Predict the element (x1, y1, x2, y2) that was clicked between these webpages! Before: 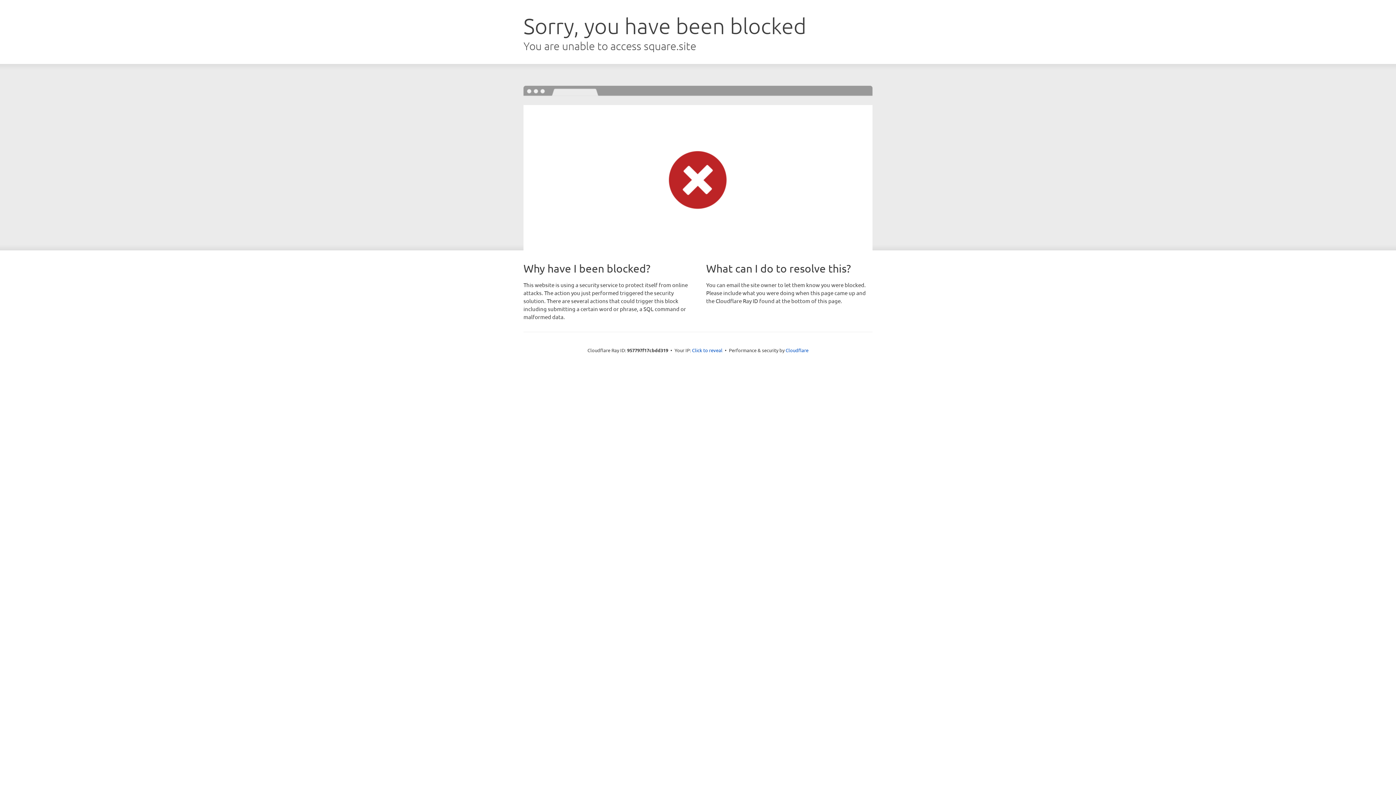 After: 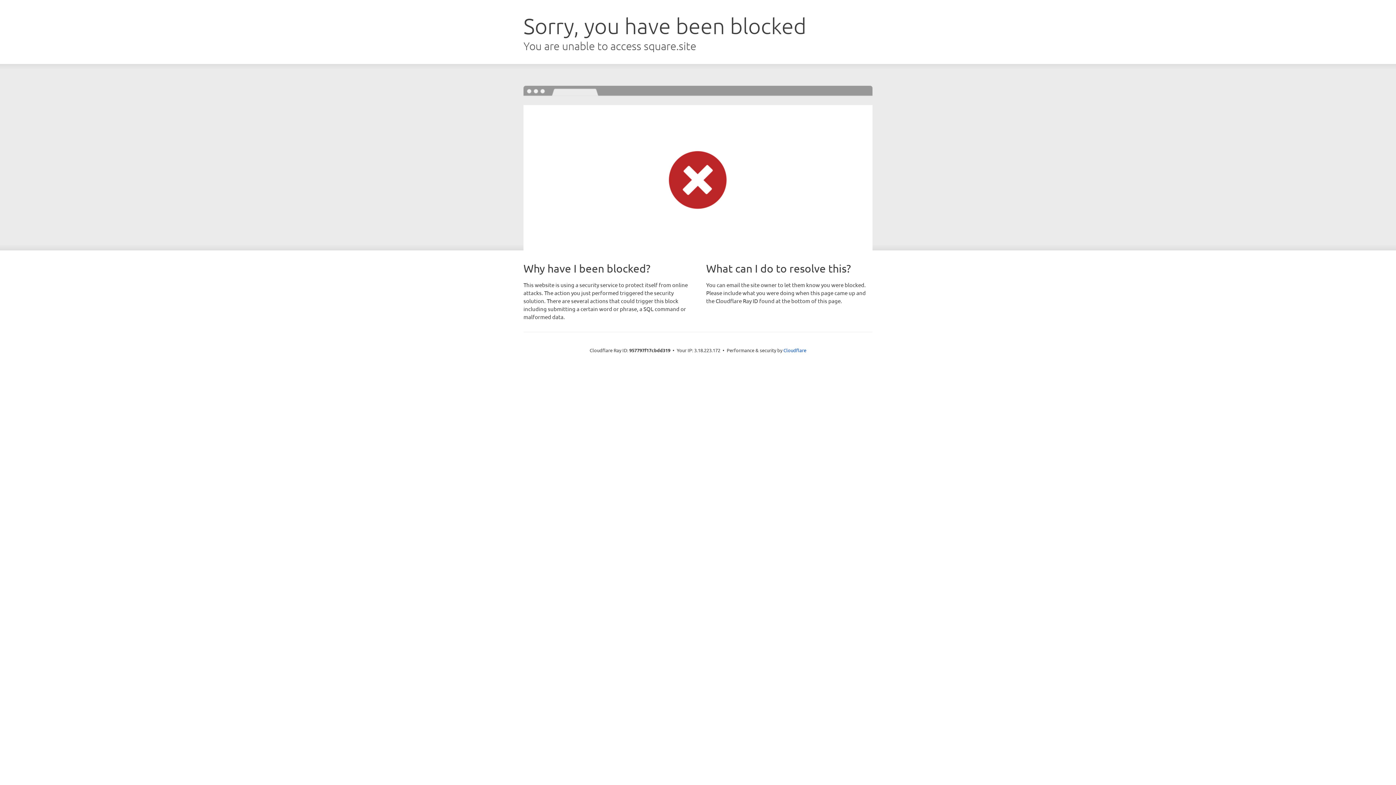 Action: bbox: (692, 346, 722, 353) label: Click to reveal